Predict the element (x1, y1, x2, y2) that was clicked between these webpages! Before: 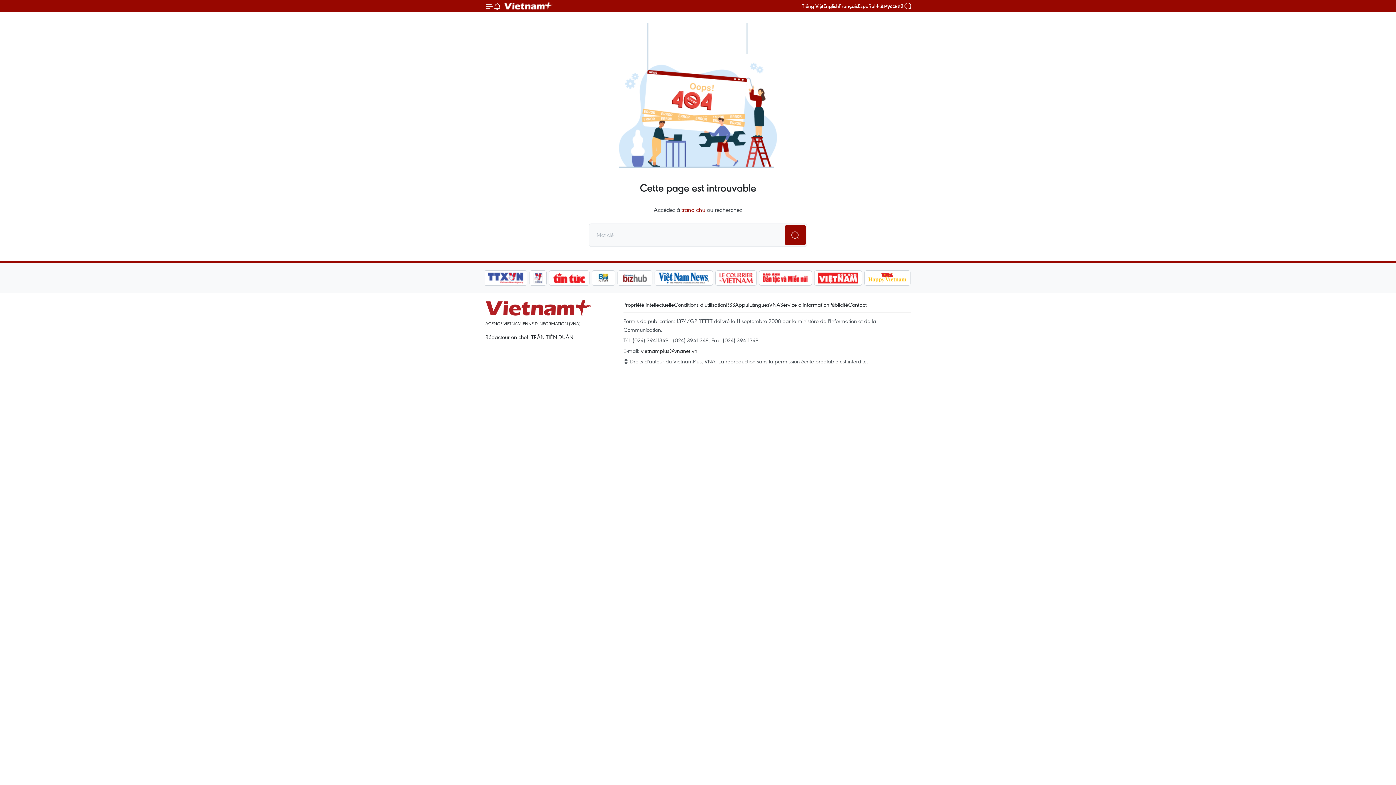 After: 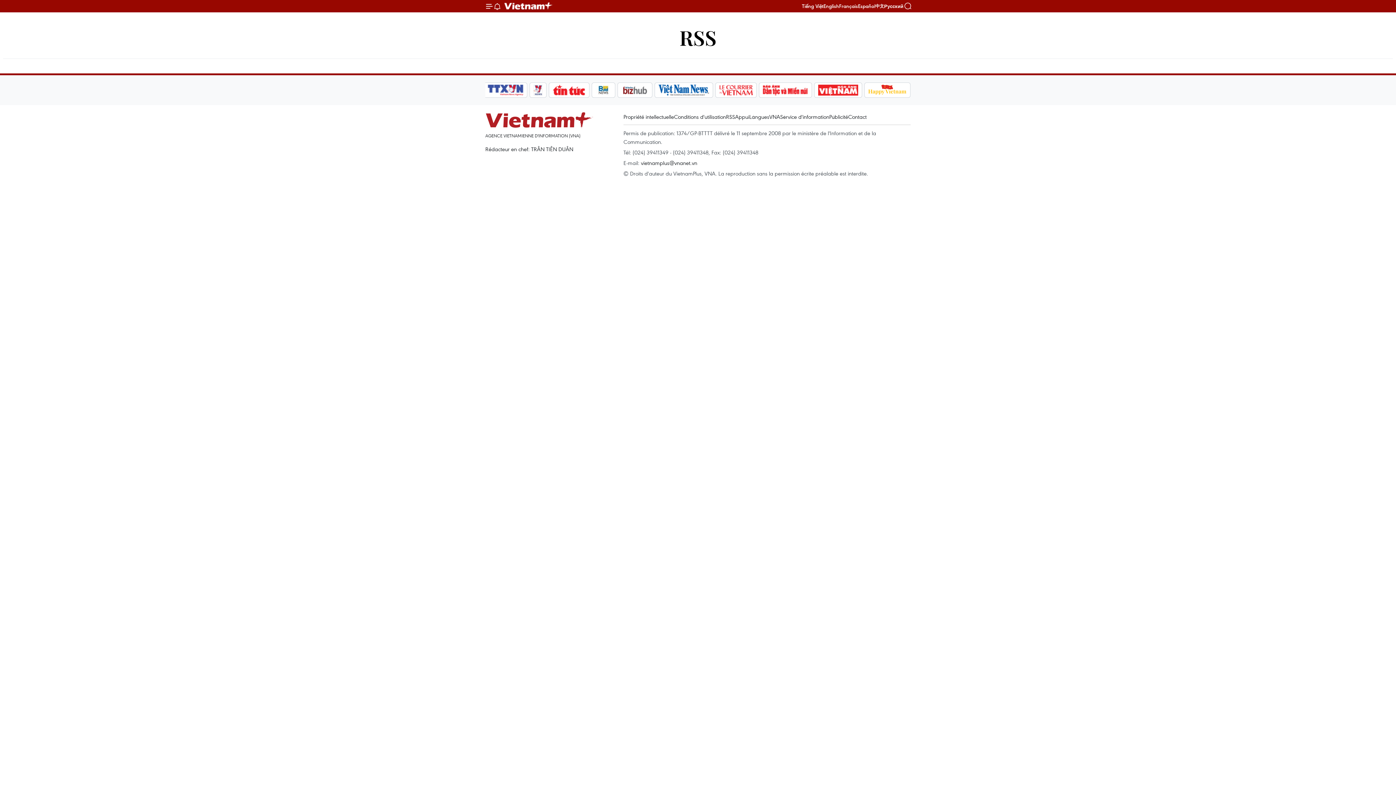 Action: bbox: (726, 301, 735, 308) label: RSS